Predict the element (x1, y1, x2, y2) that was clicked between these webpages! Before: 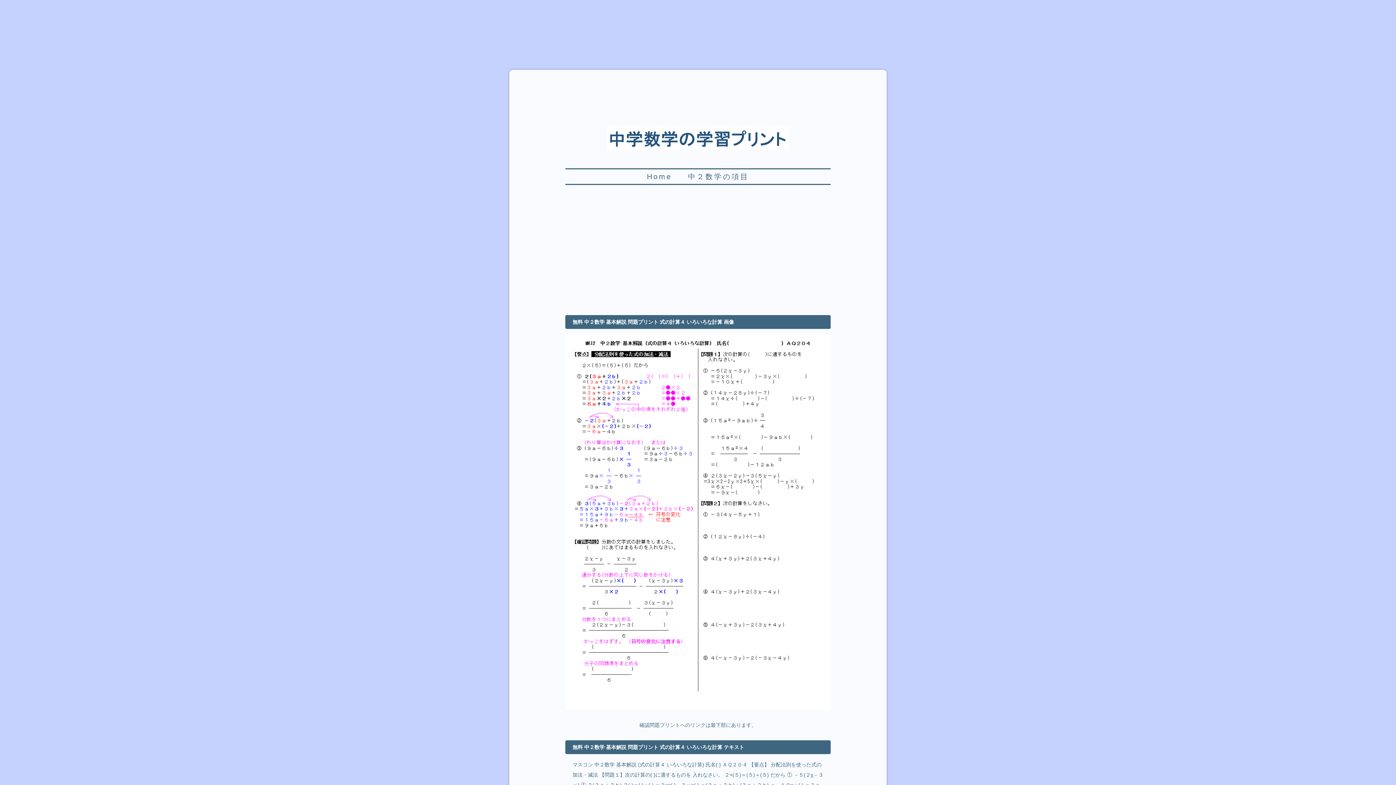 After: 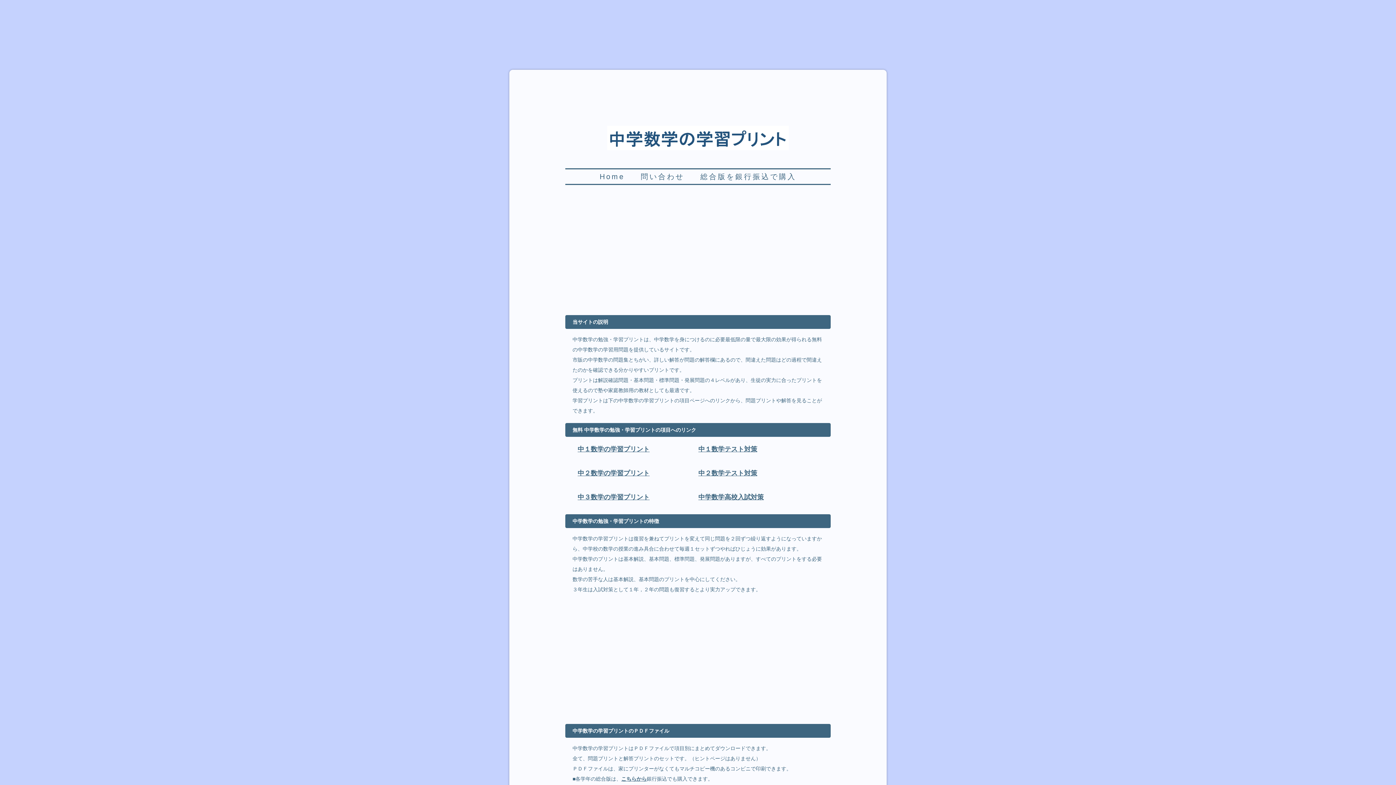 Action: label: Home bbox: (639, 169, 679, 184)